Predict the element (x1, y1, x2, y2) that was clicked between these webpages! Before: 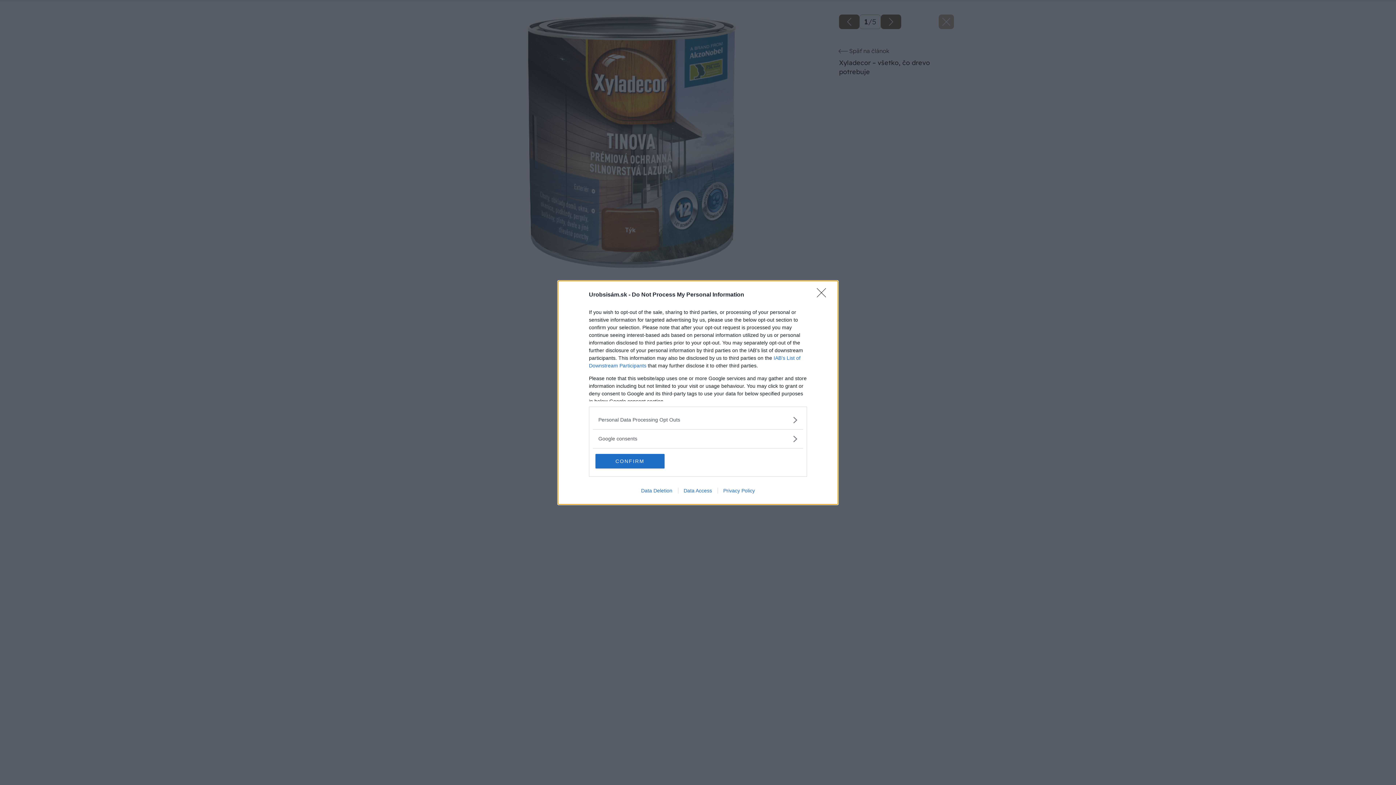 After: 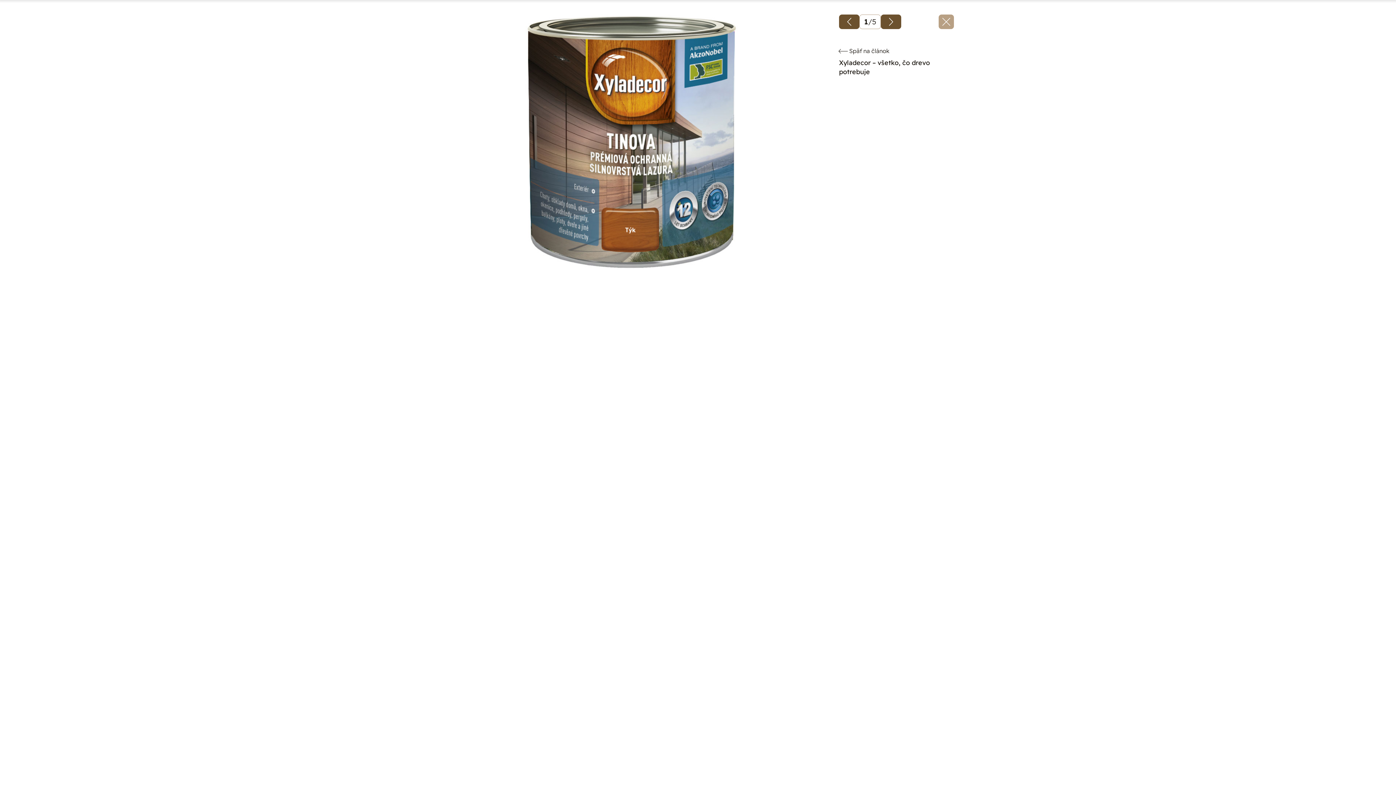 Action: label: CONFIRM bbox: (595, 454, 664, 468)